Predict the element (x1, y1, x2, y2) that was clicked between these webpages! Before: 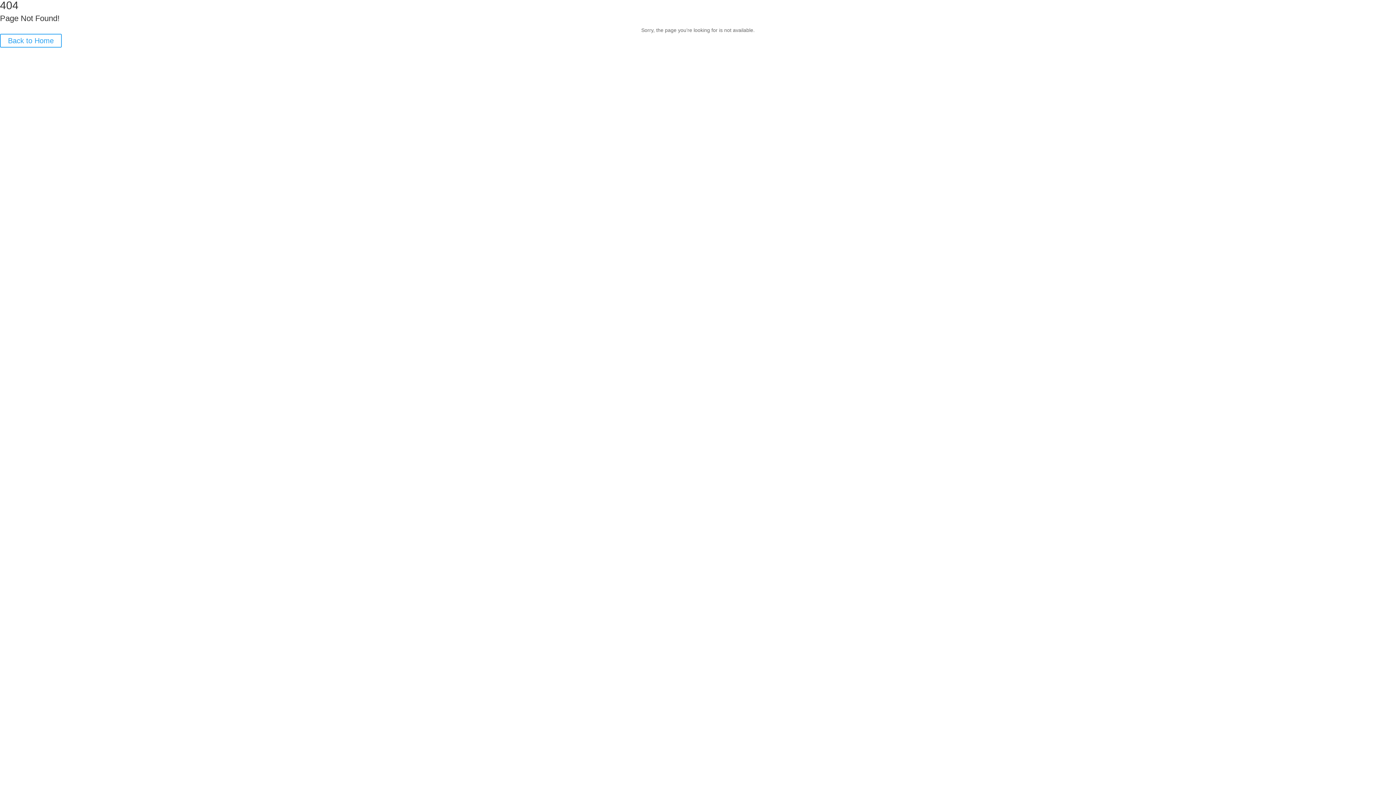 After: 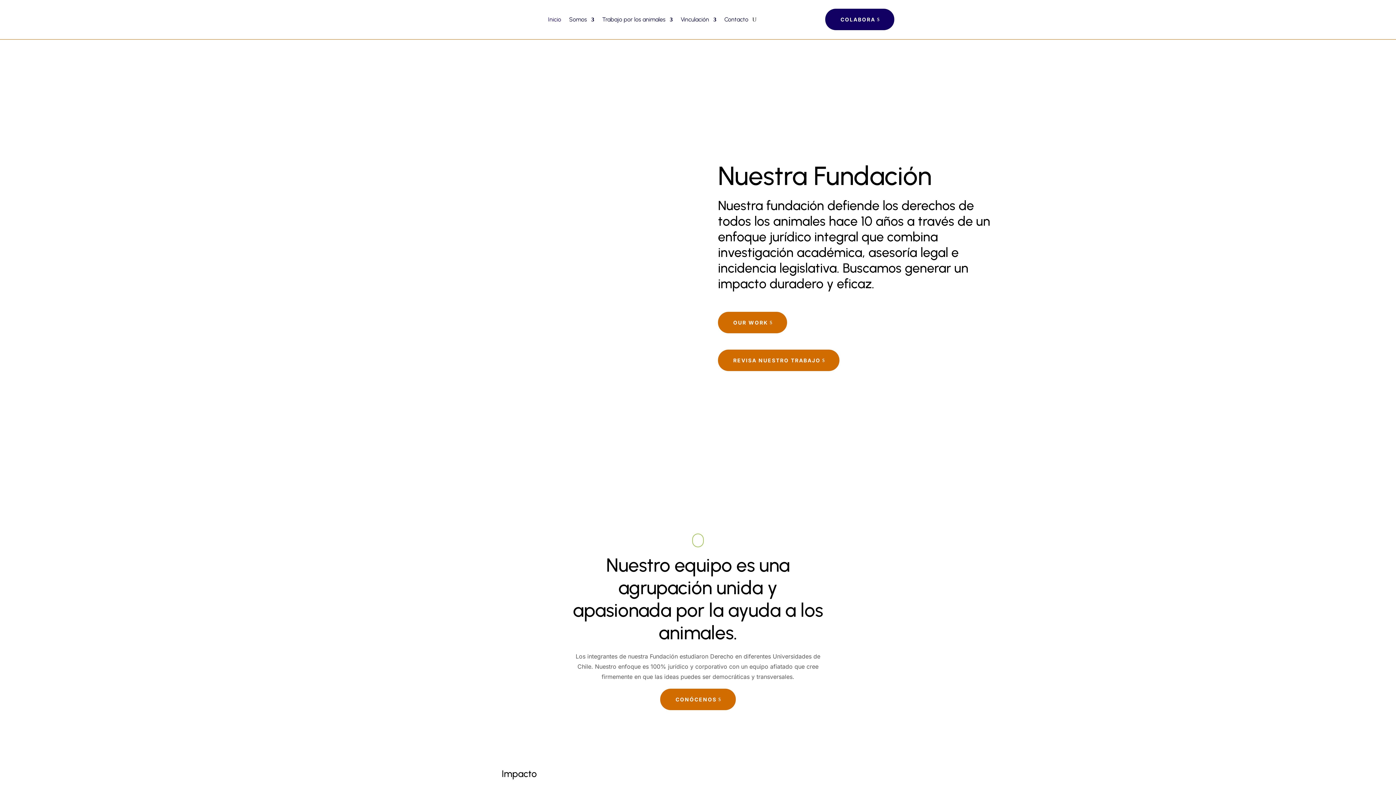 Action: bbox: (0, 33, 61, 47) label: Back to Home